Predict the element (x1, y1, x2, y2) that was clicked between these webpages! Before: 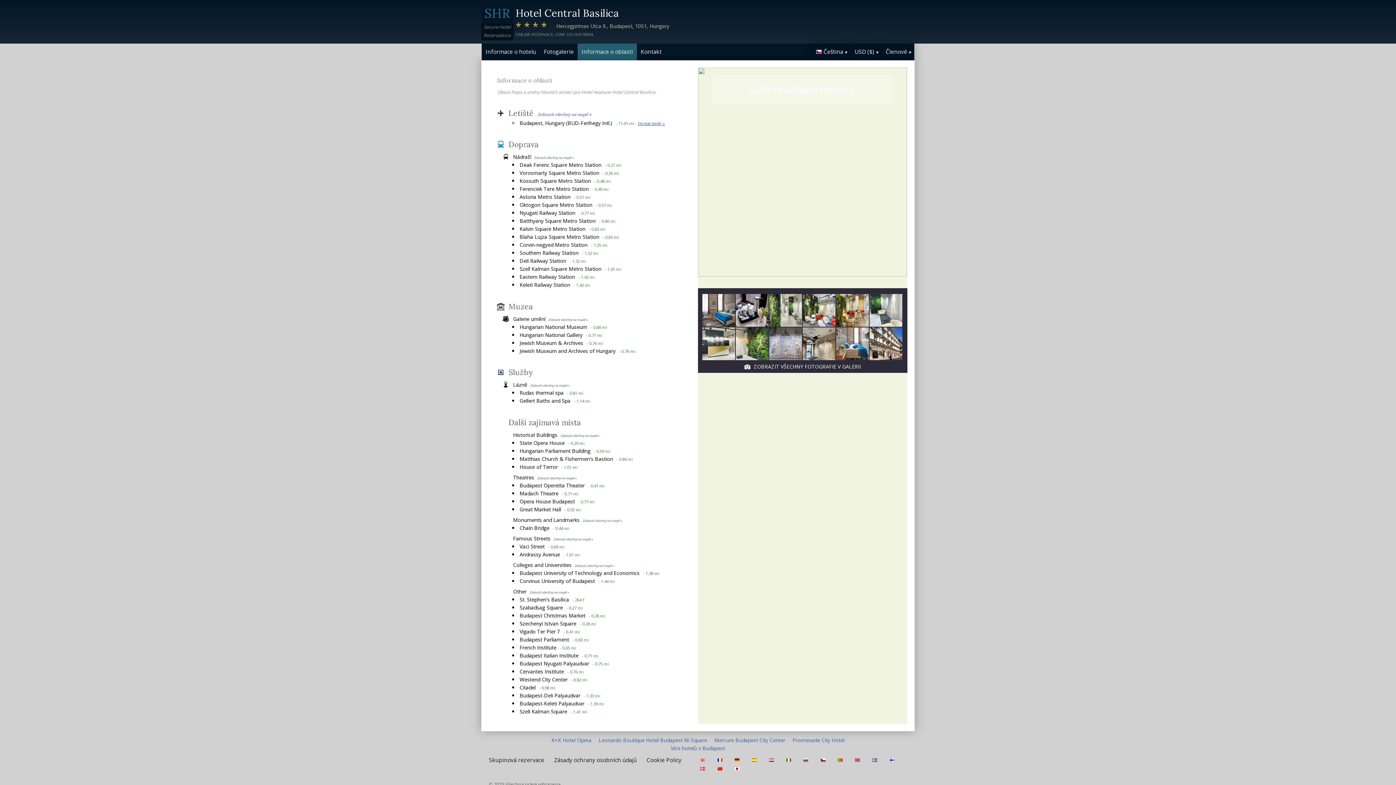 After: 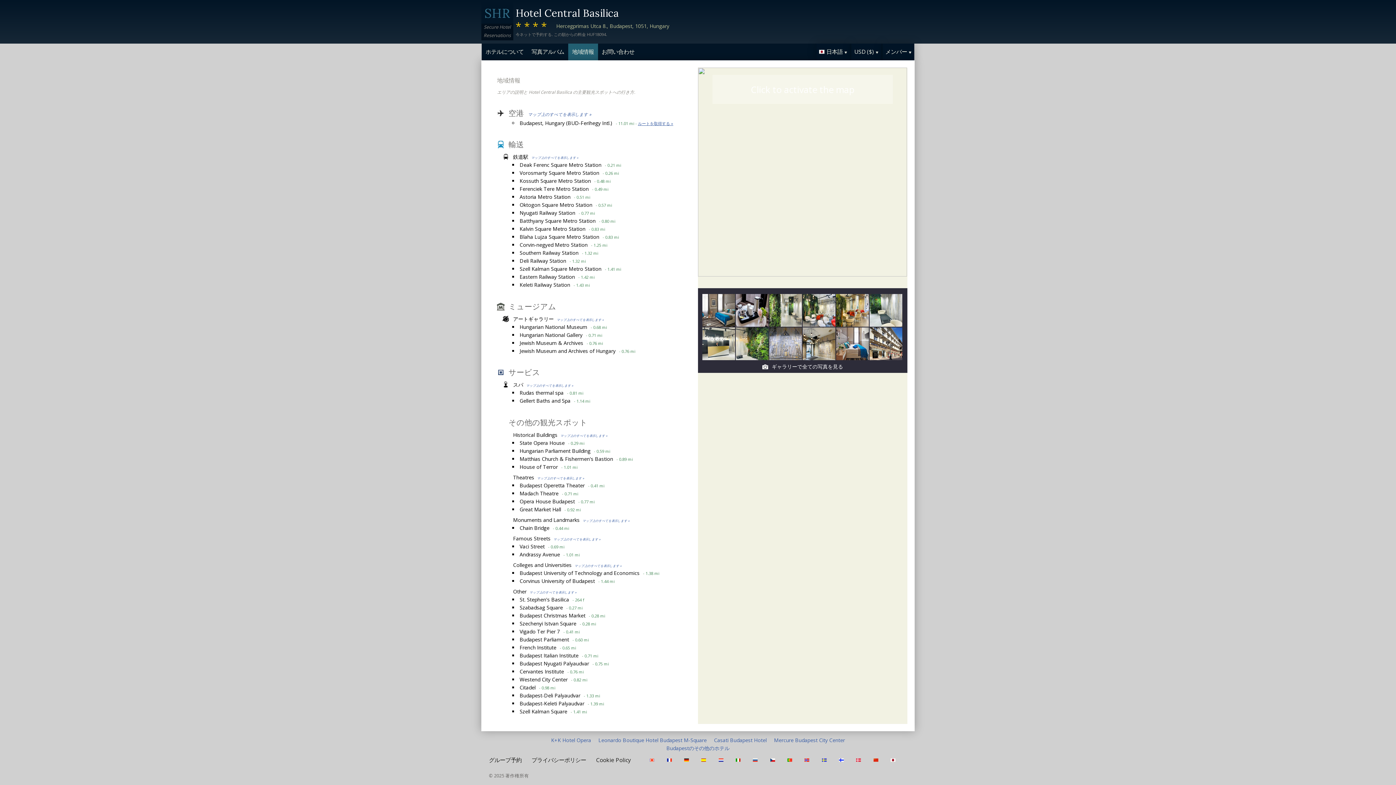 Action: bbox: (734, 765, 741, 773)